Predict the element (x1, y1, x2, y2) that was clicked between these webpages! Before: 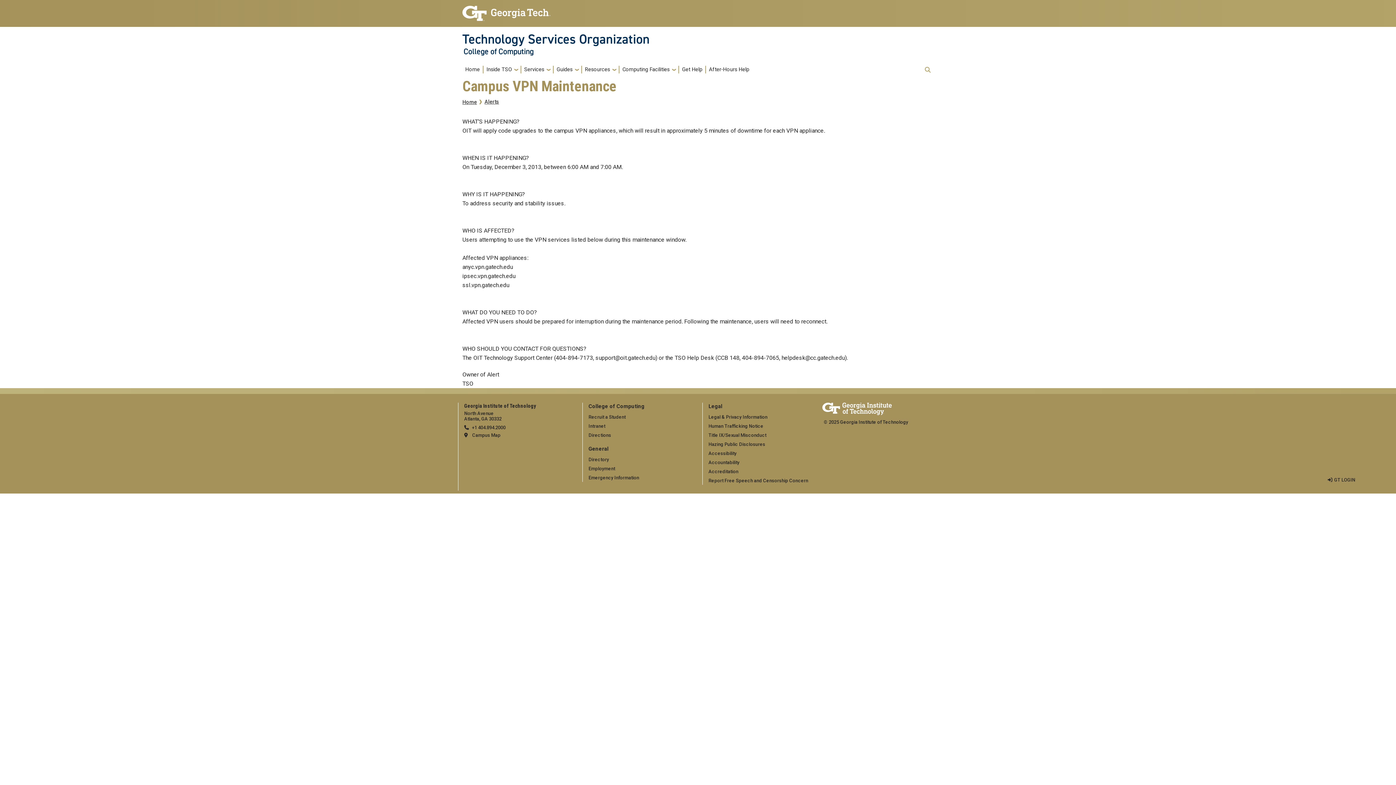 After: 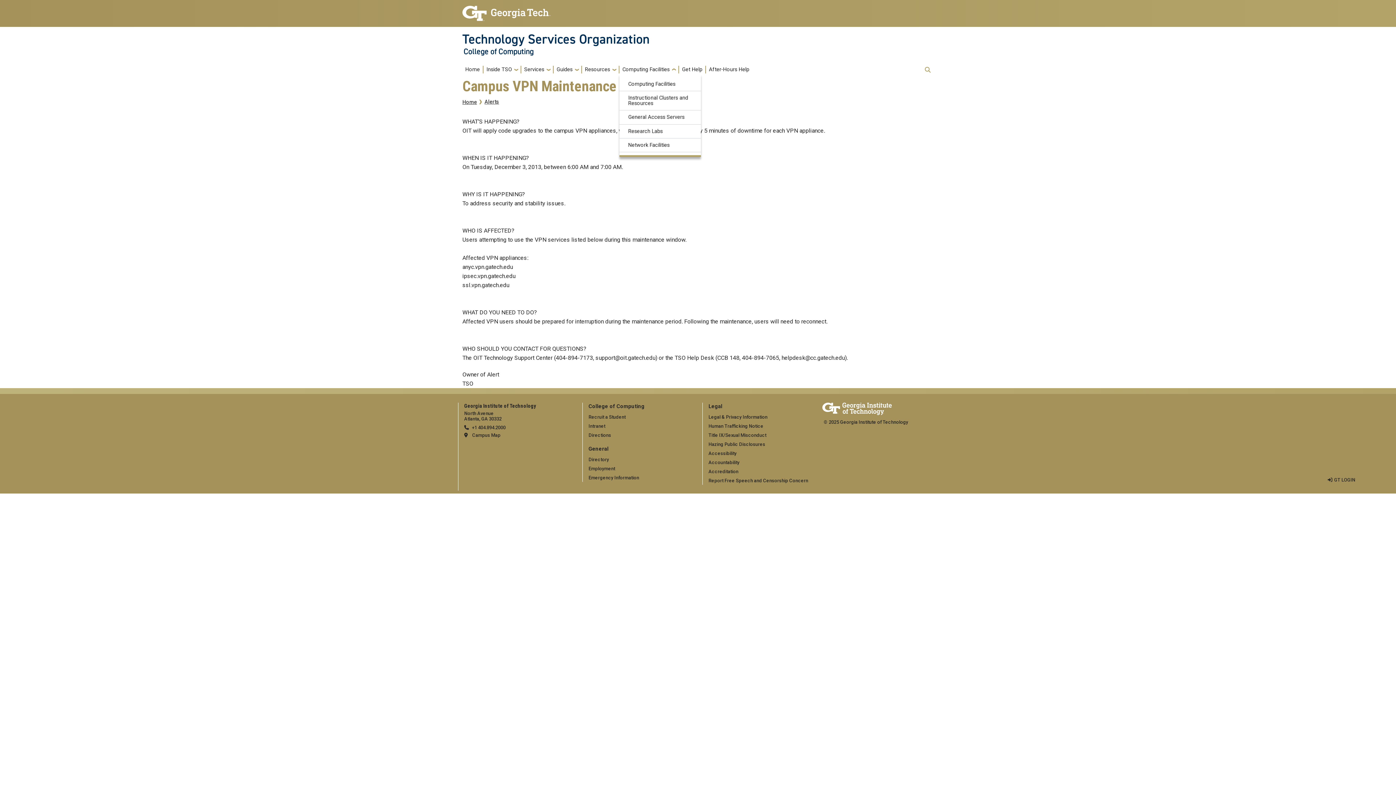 Action: label: Computing Facilities bbox: (619, 65, 678, 73)